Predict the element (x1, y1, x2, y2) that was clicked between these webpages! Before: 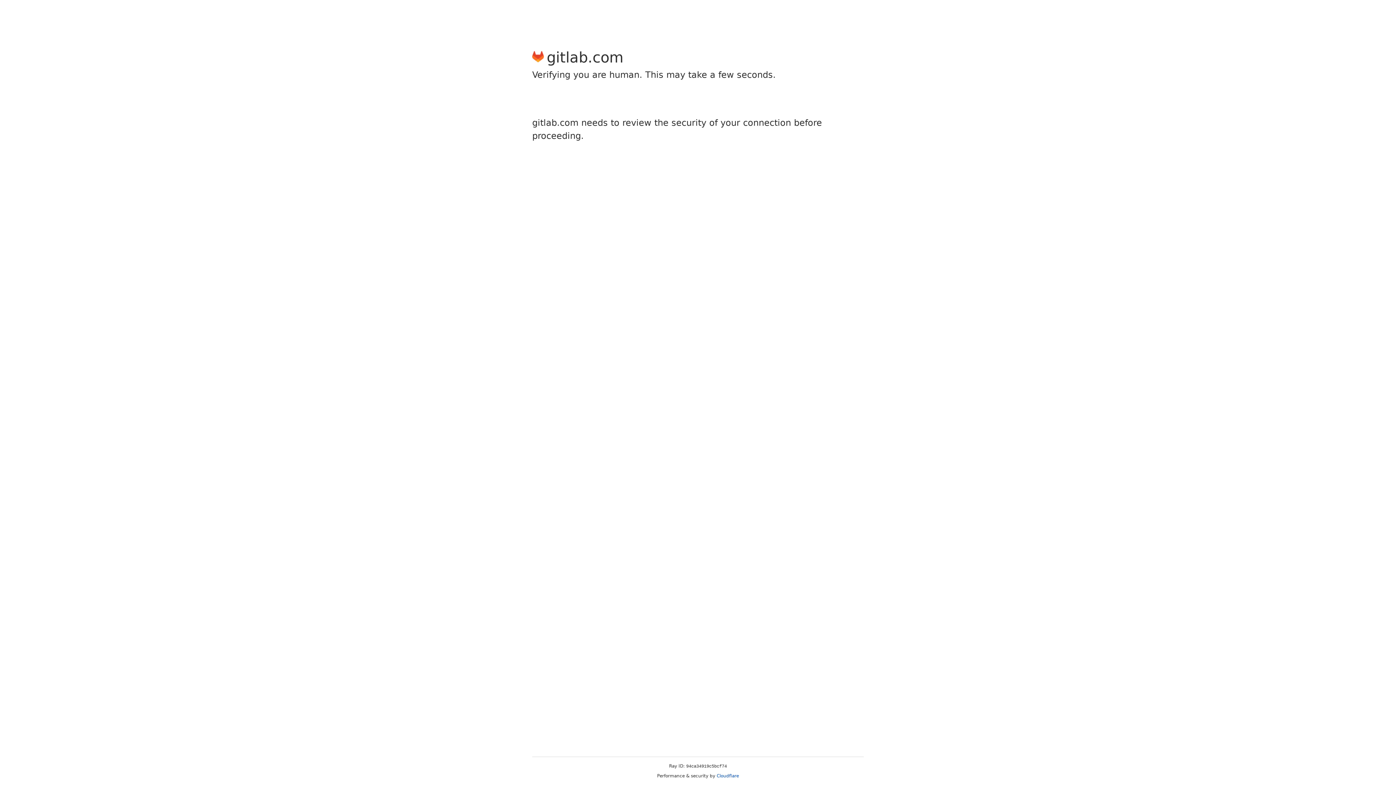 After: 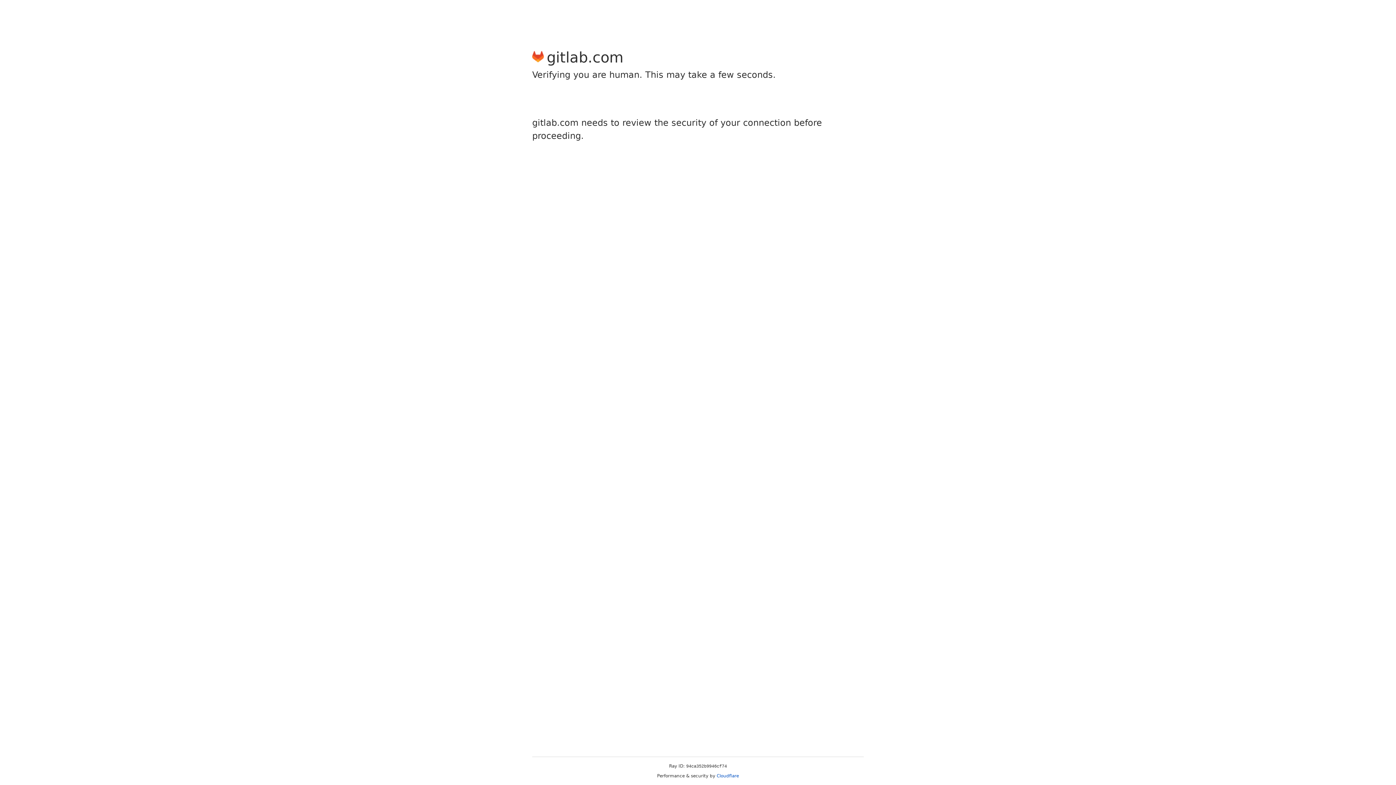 Action: bbox: (716, 773, 739, 778) label: Cloudflare